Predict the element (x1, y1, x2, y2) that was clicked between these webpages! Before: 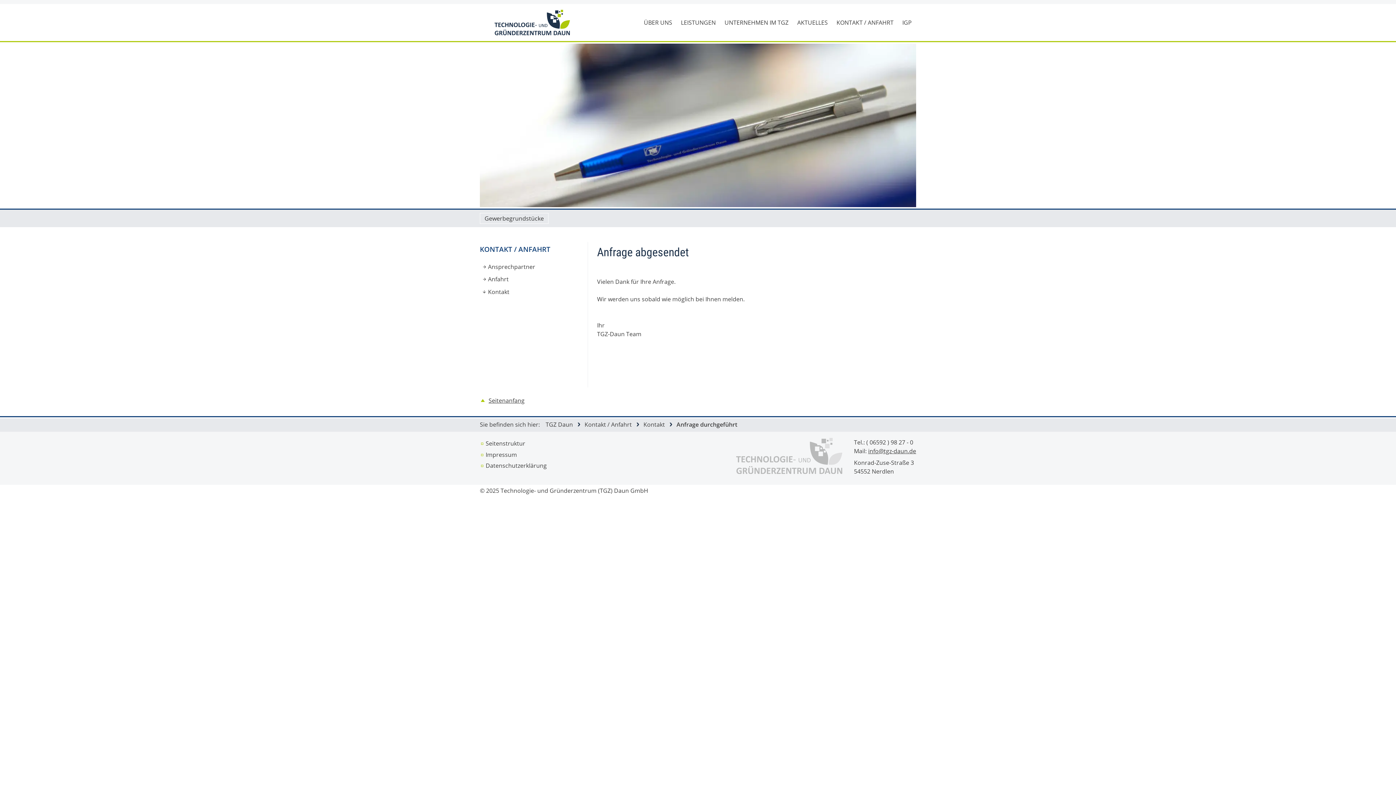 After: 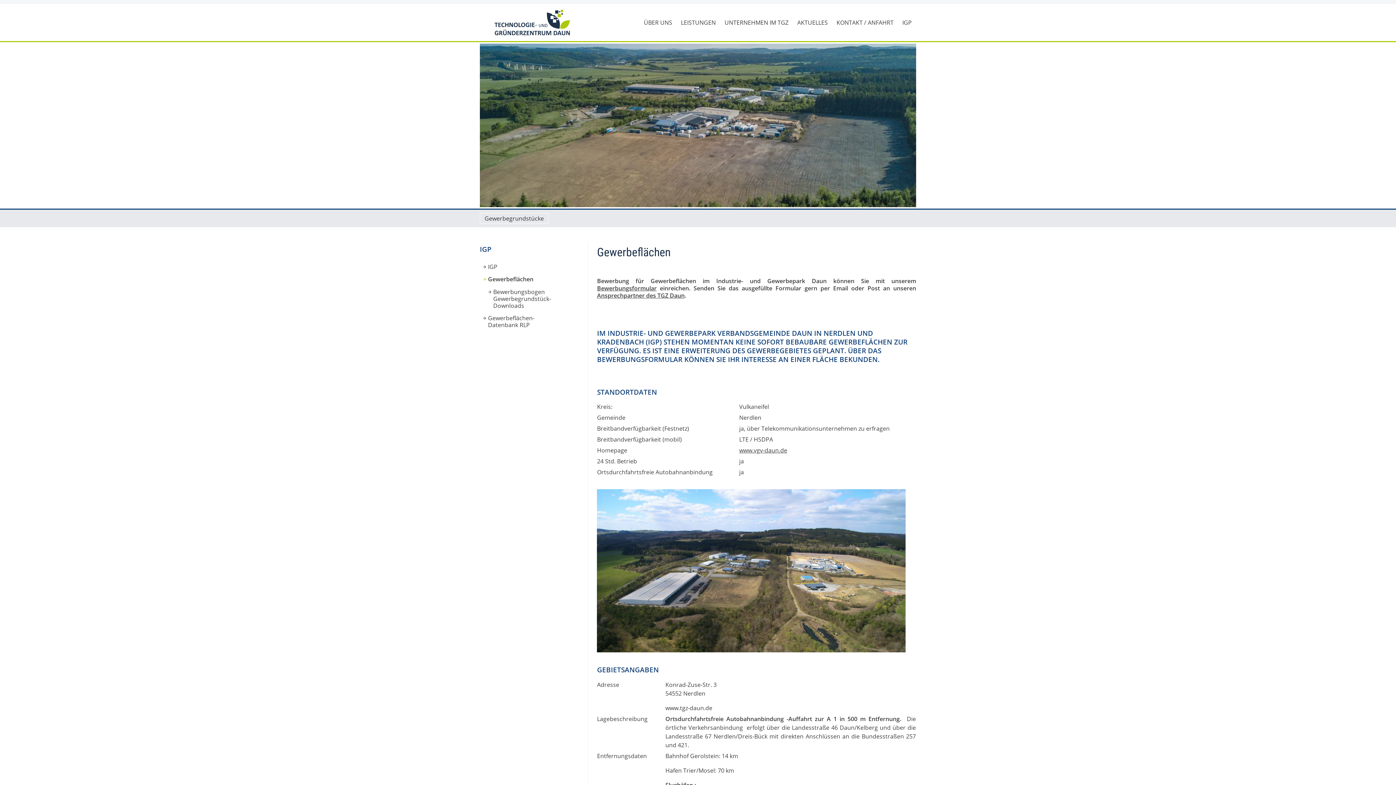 Action: label: IGP bbox: (898, 16, 916, 28)